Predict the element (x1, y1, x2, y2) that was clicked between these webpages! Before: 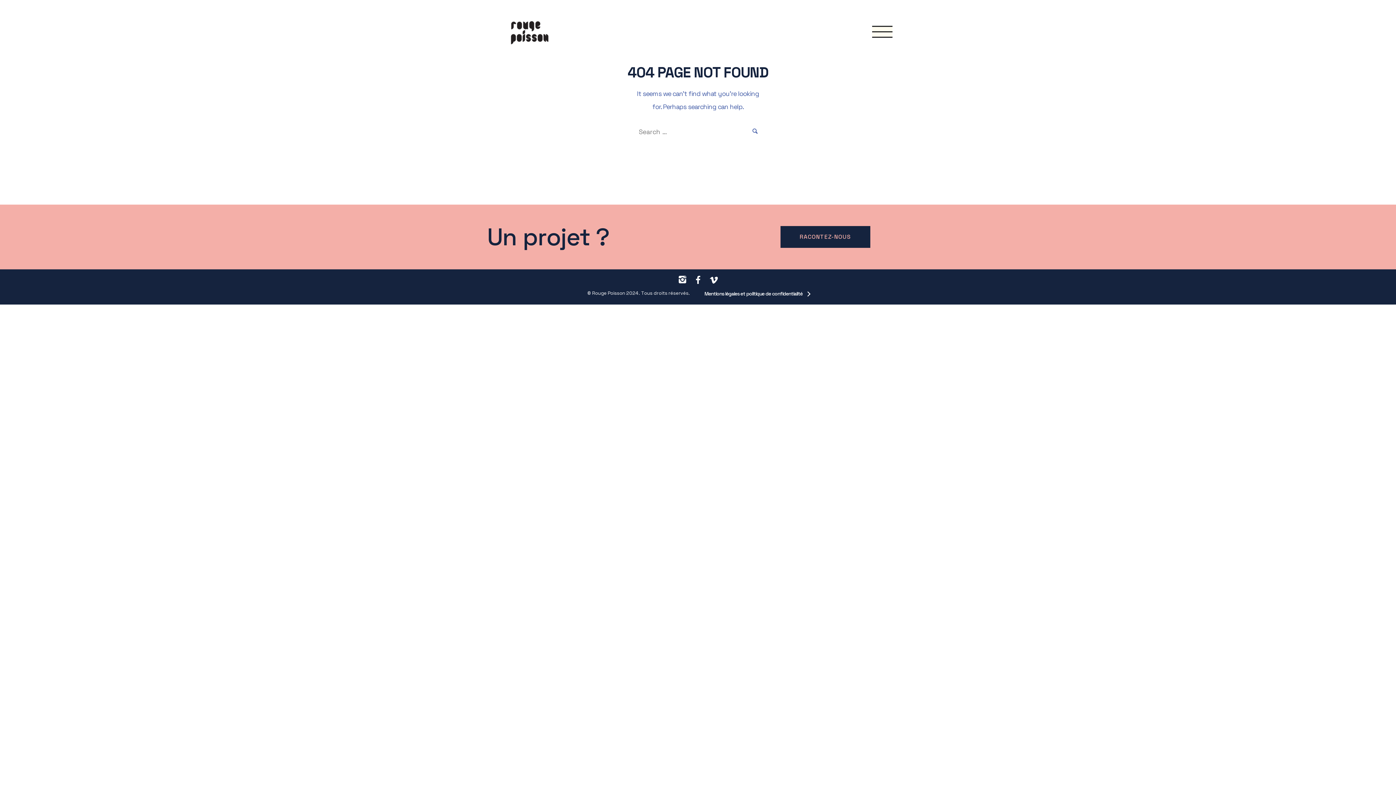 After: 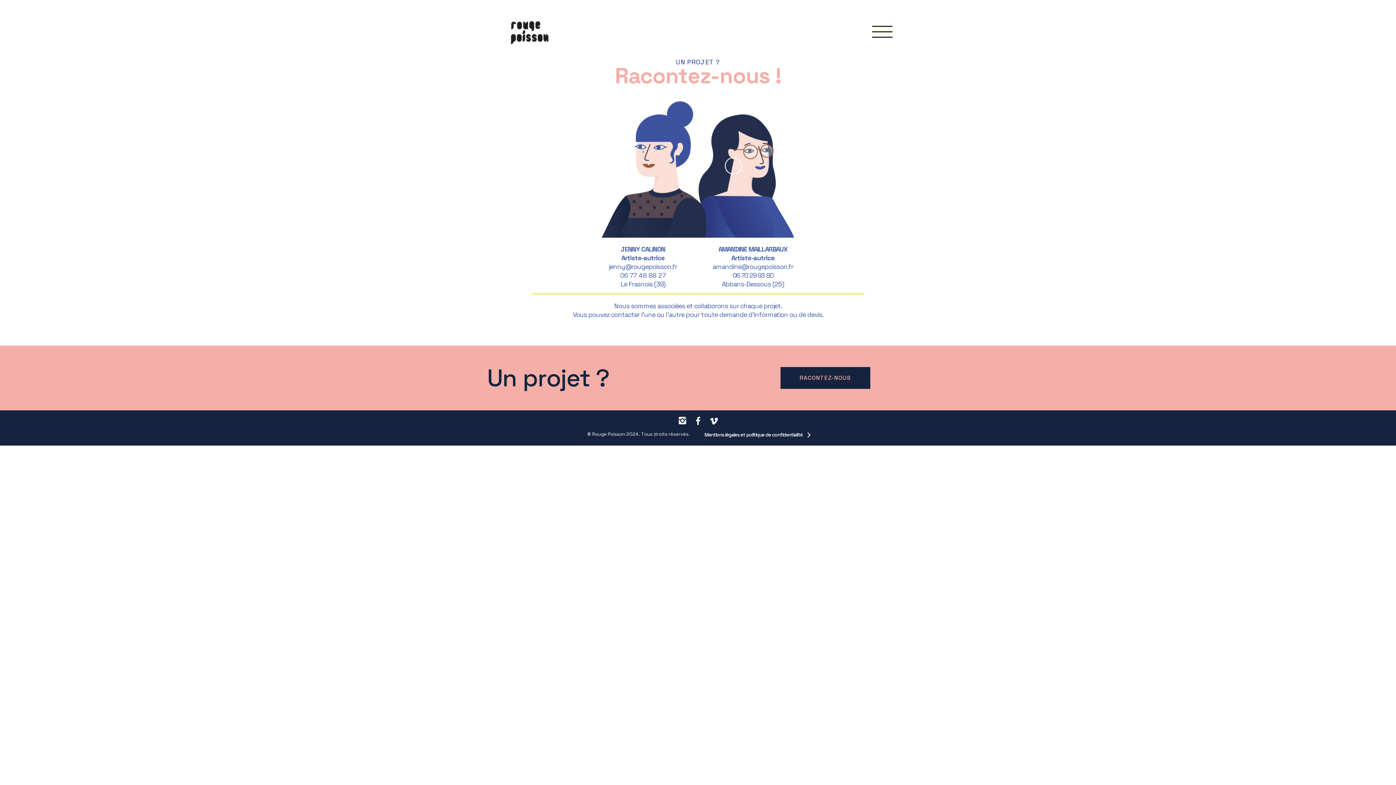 Action: bbox: (780, 226, 870, 248) label: Racontez-nous